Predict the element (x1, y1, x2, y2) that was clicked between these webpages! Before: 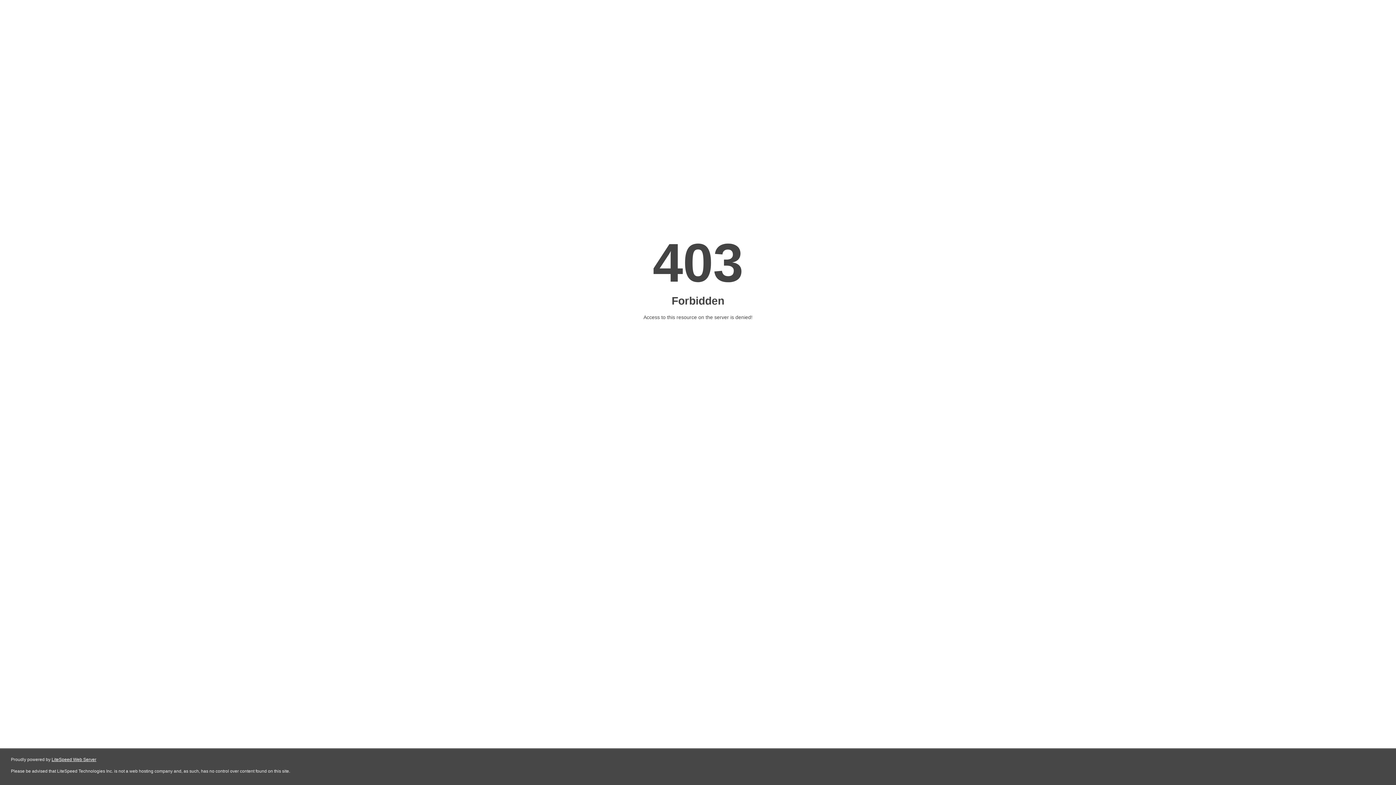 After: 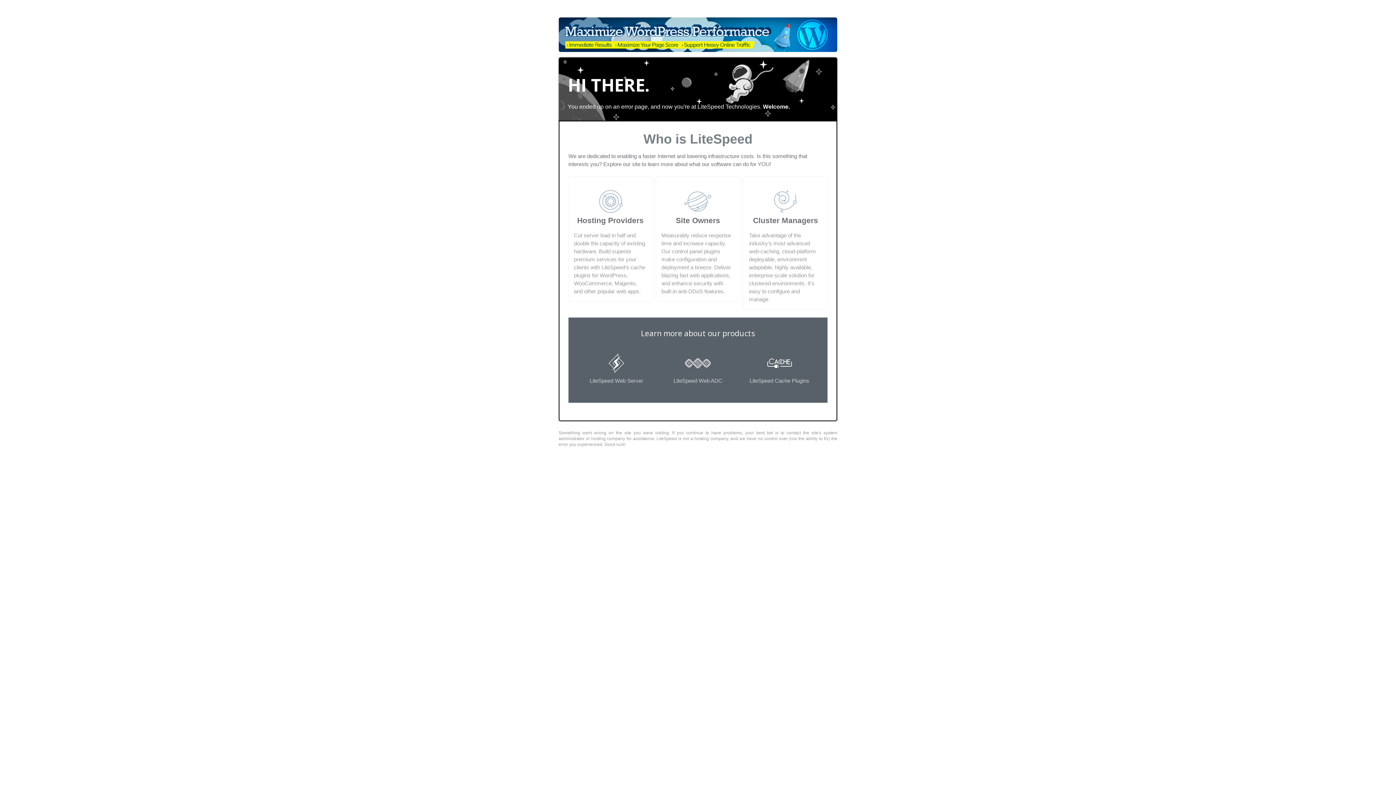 Action: bbox: (51, 757, 96, 762) label: LiteSpeed Web Server